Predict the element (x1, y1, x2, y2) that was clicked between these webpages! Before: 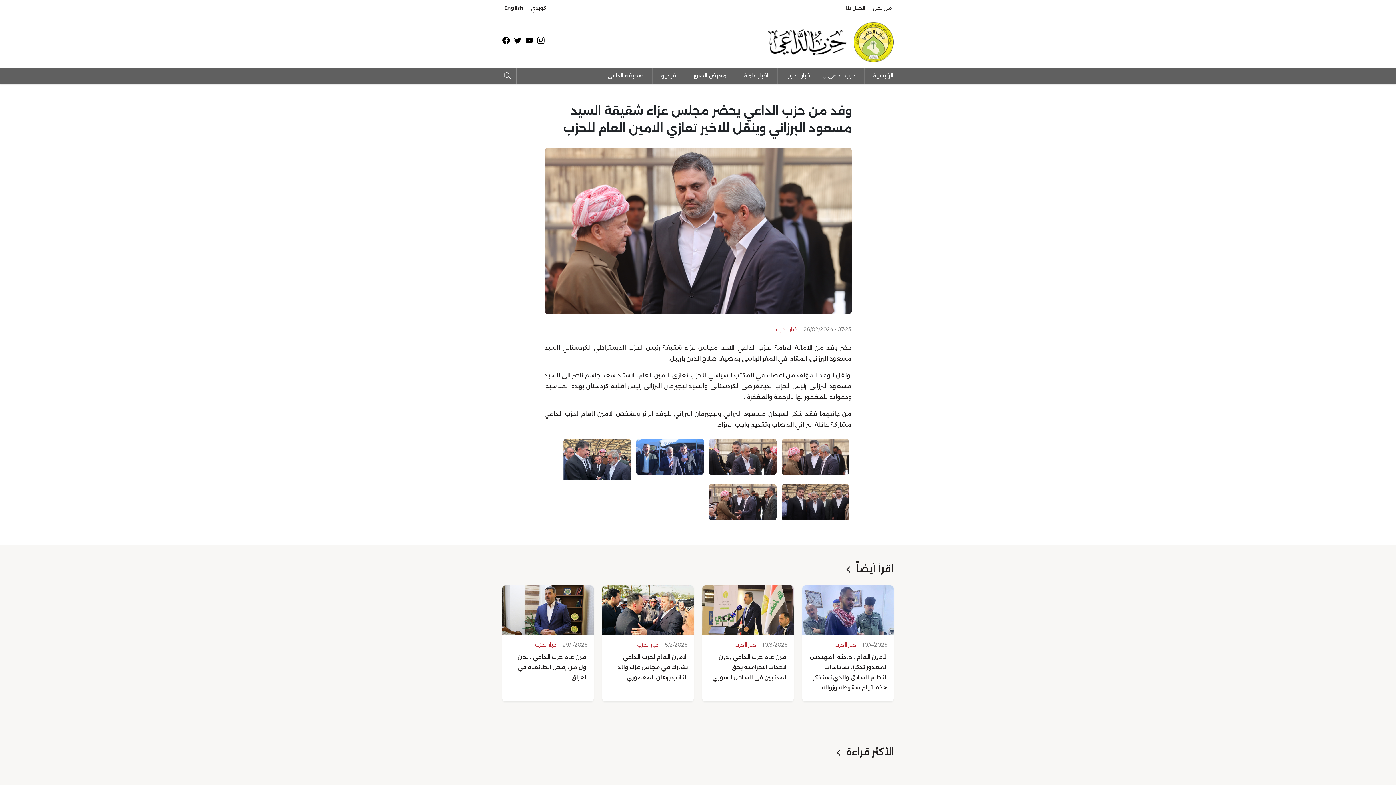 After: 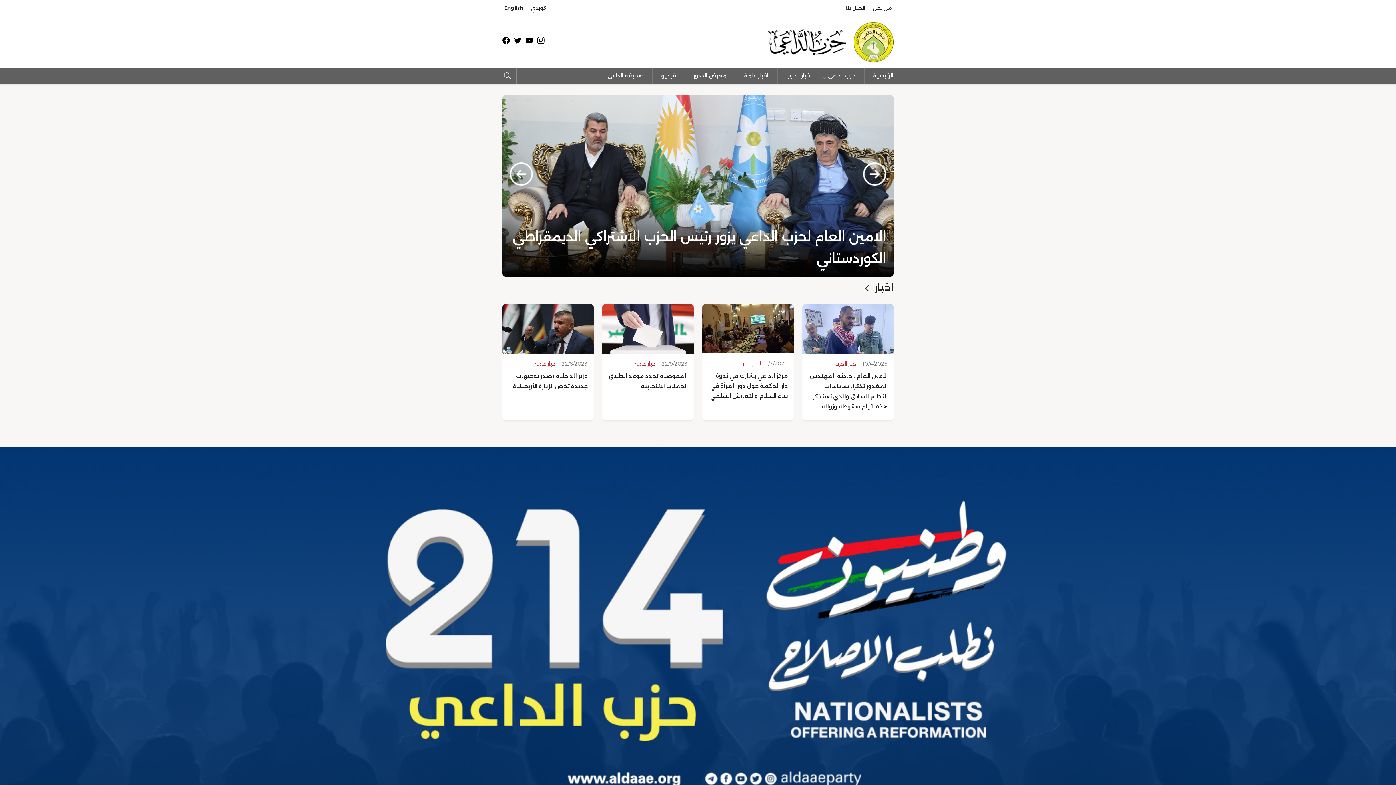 Action: label: الرئيسية bbox: (864, 68, 893, 84)